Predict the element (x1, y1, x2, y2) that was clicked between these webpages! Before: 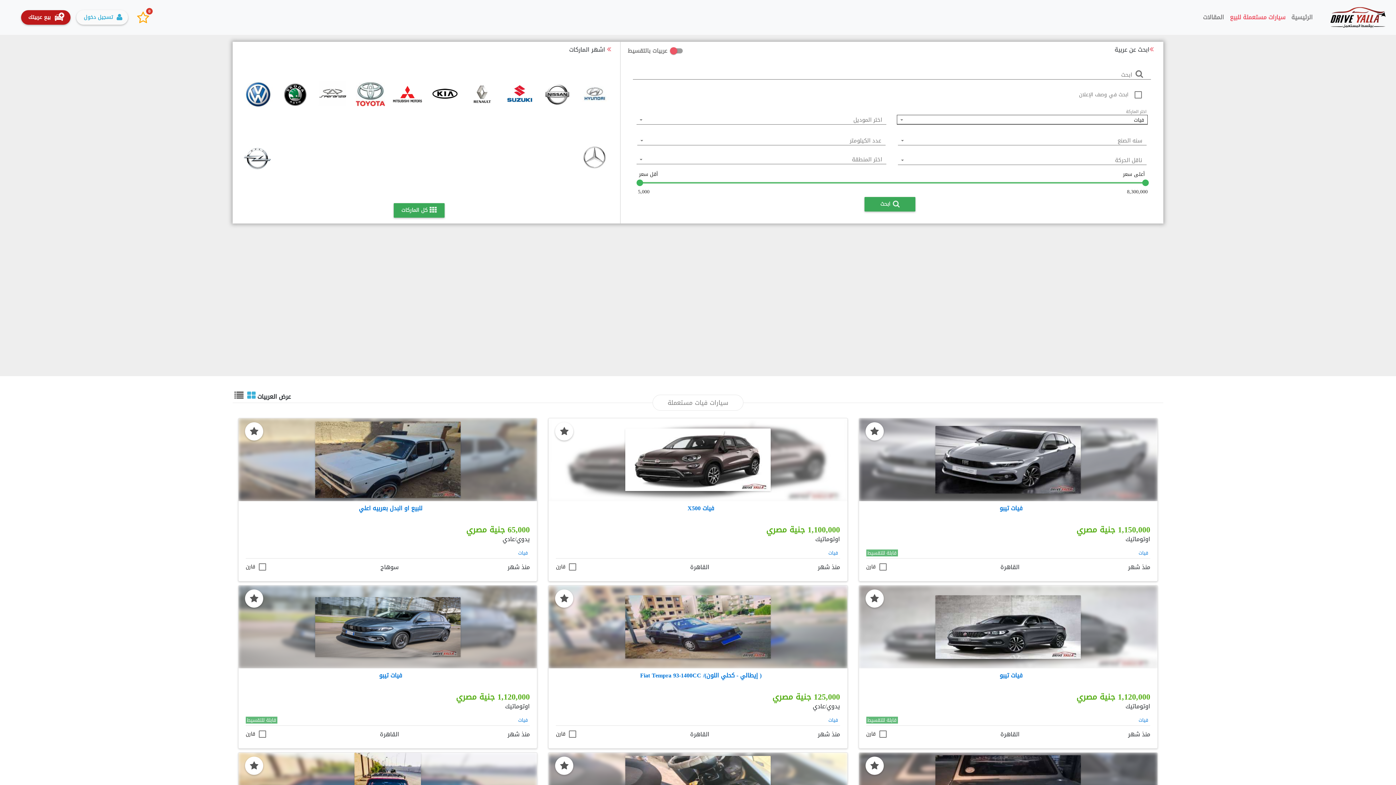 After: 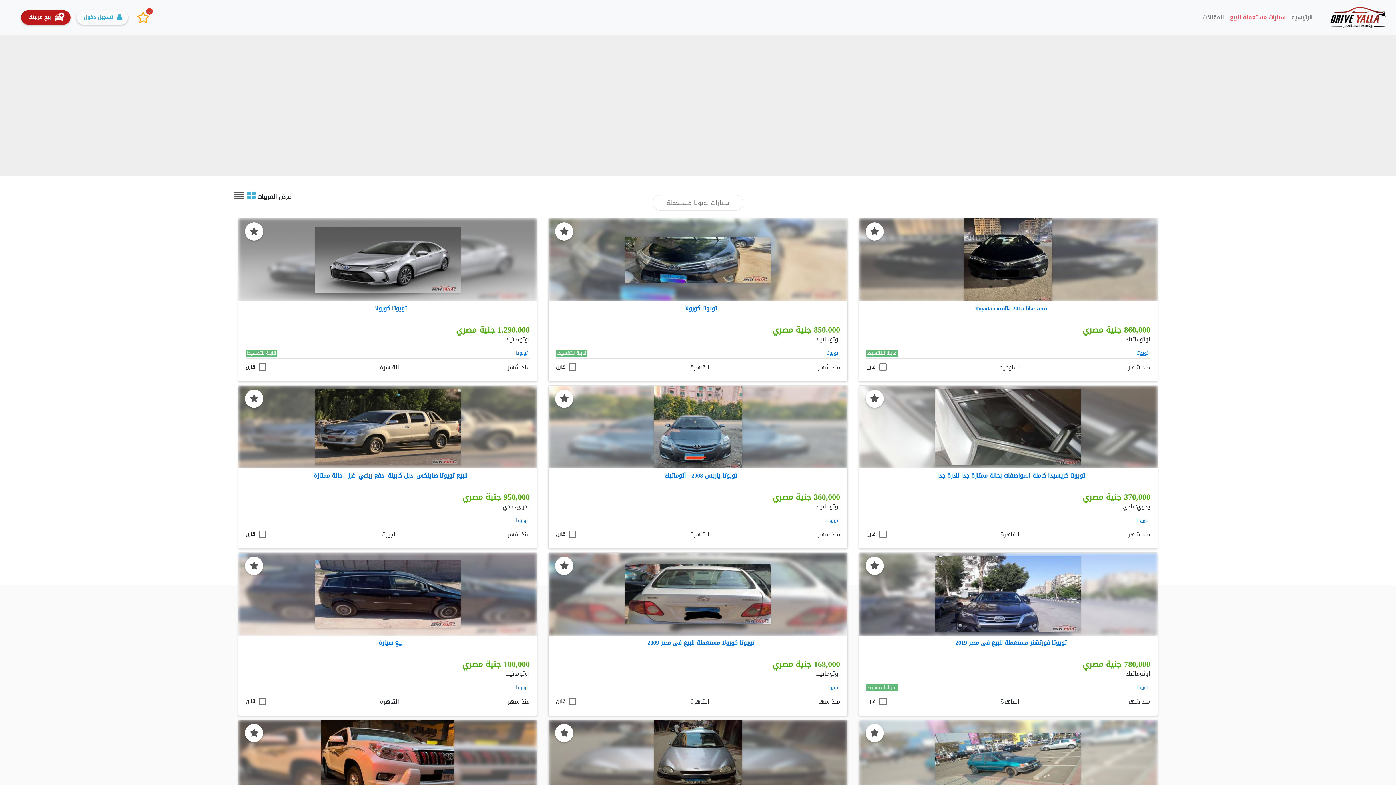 Action: bbox: (352, 79, 388, 108)